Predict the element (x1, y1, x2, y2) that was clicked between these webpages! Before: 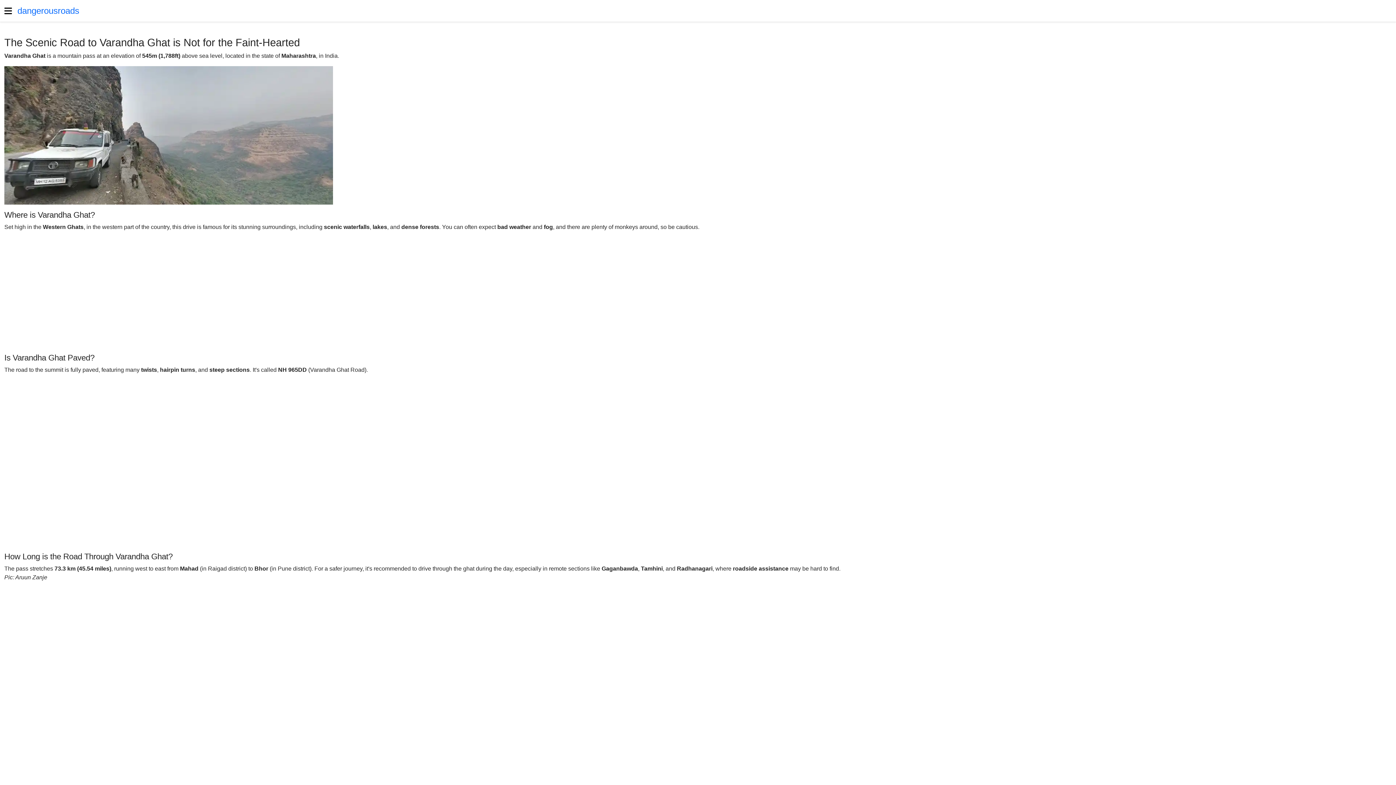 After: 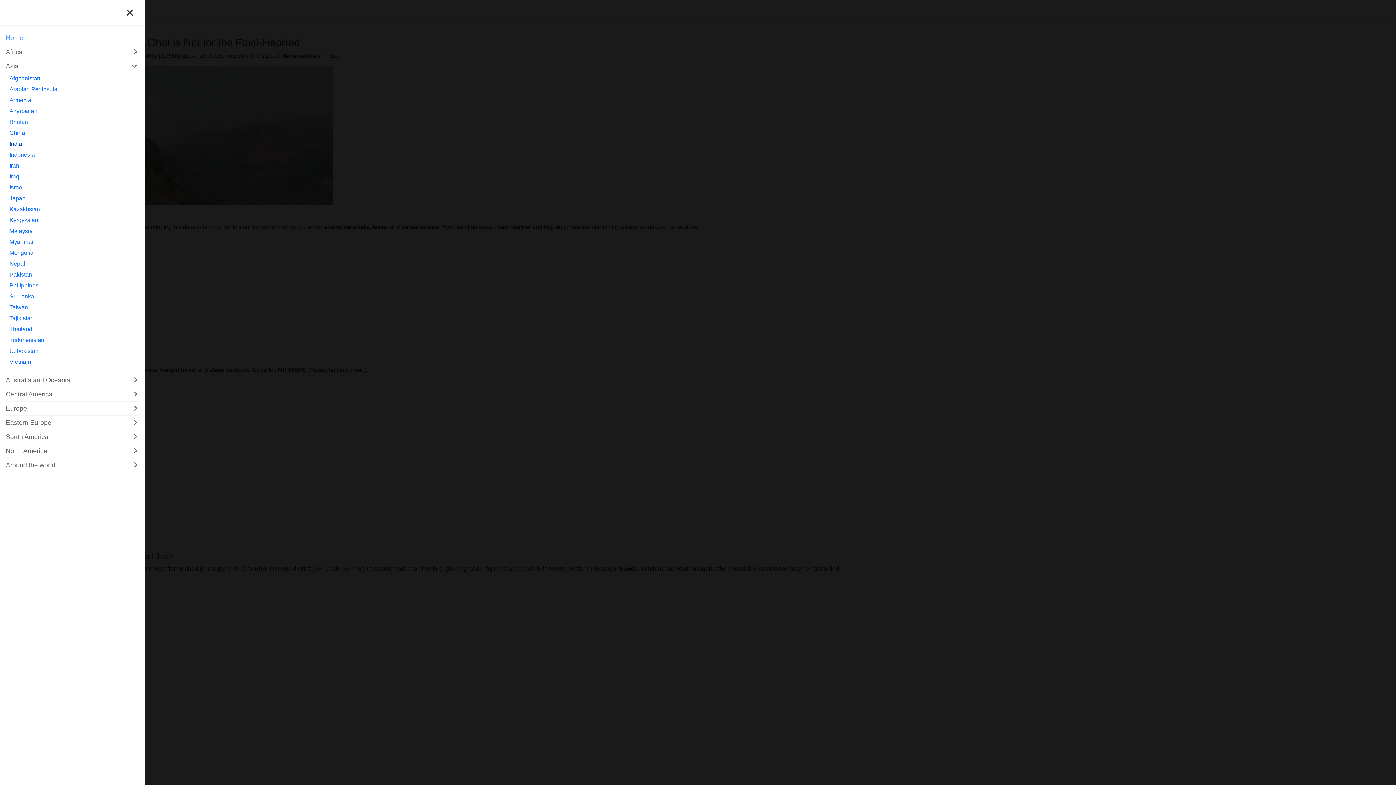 Action: label: Menu bbox: (4, 0, 17, 21)